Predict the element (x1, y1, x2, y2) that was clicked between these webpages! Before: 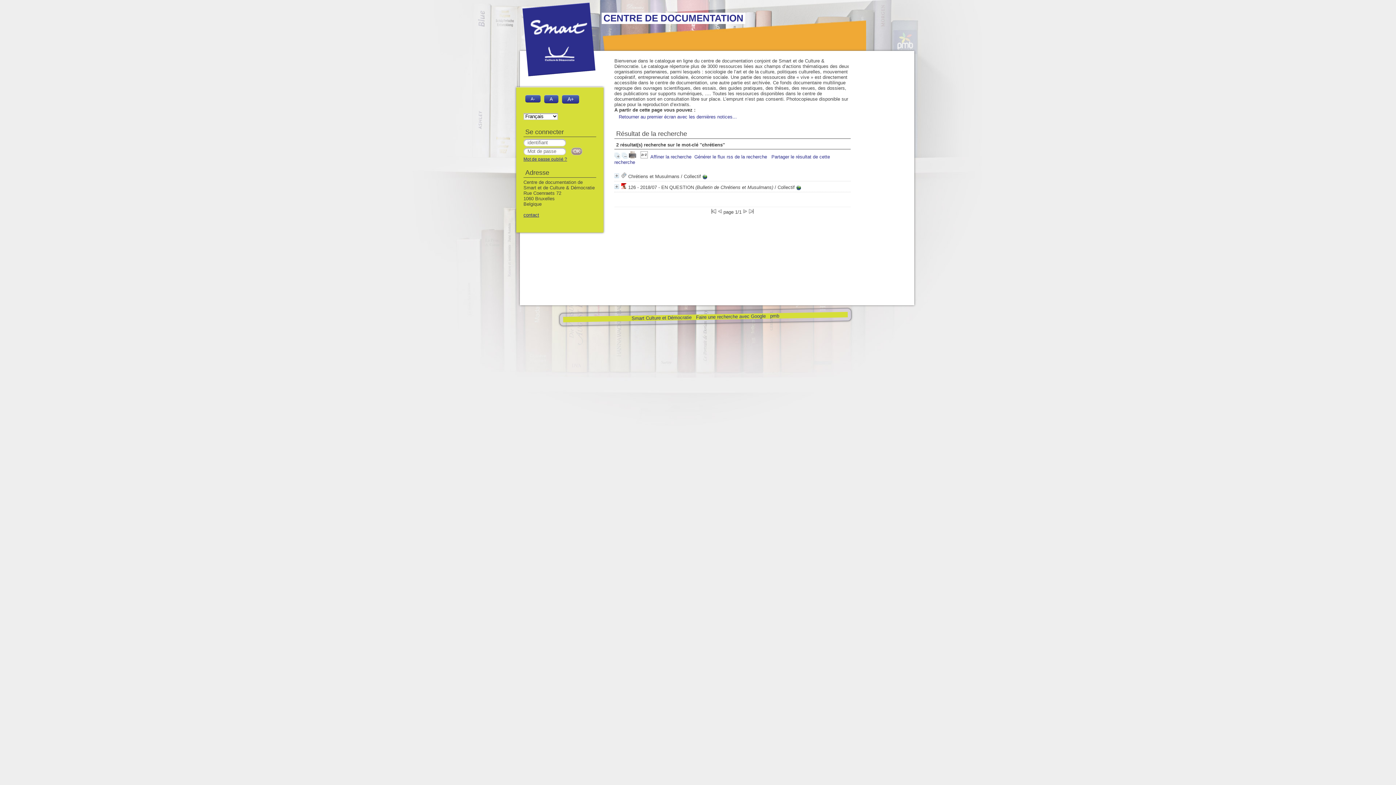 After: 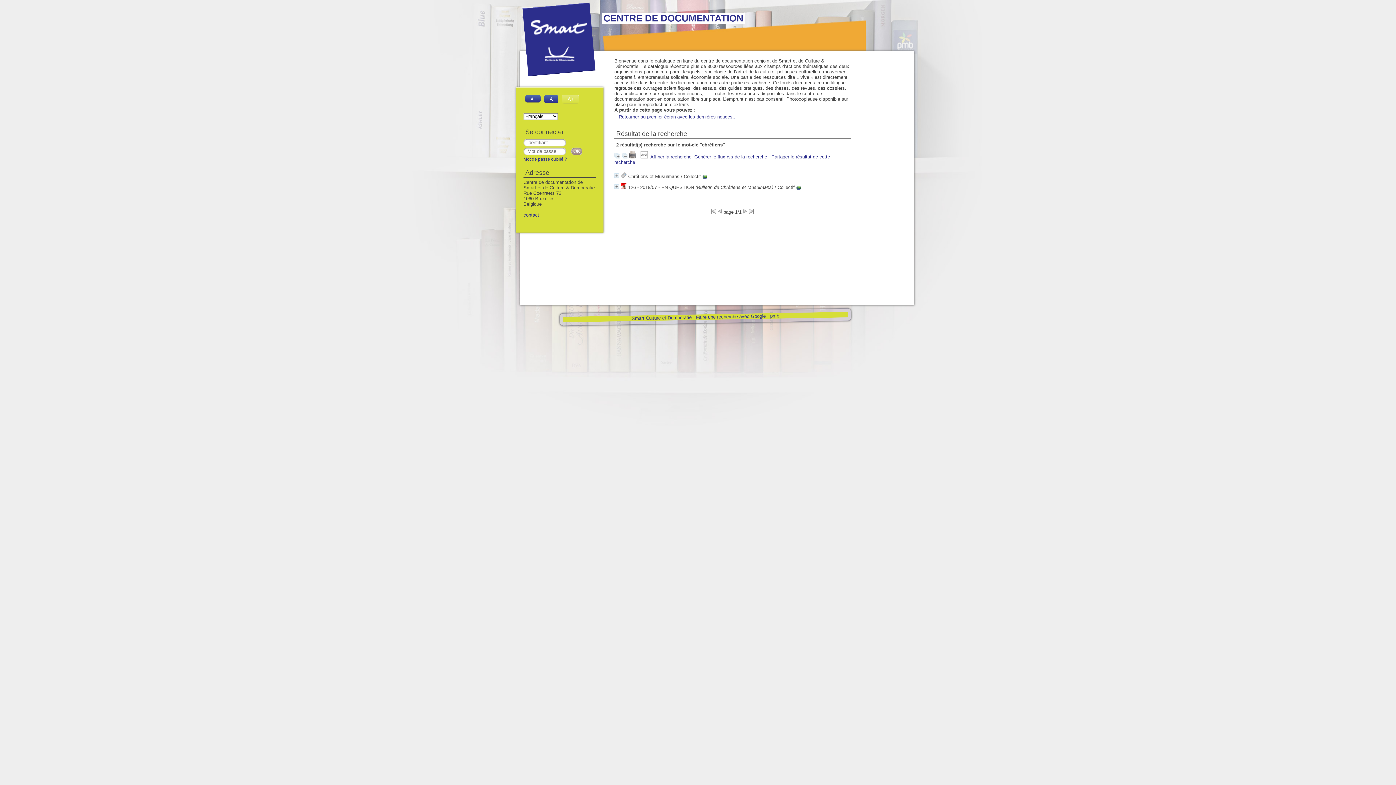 Action: label: A+ bbox: (562, 94, 579, 103)